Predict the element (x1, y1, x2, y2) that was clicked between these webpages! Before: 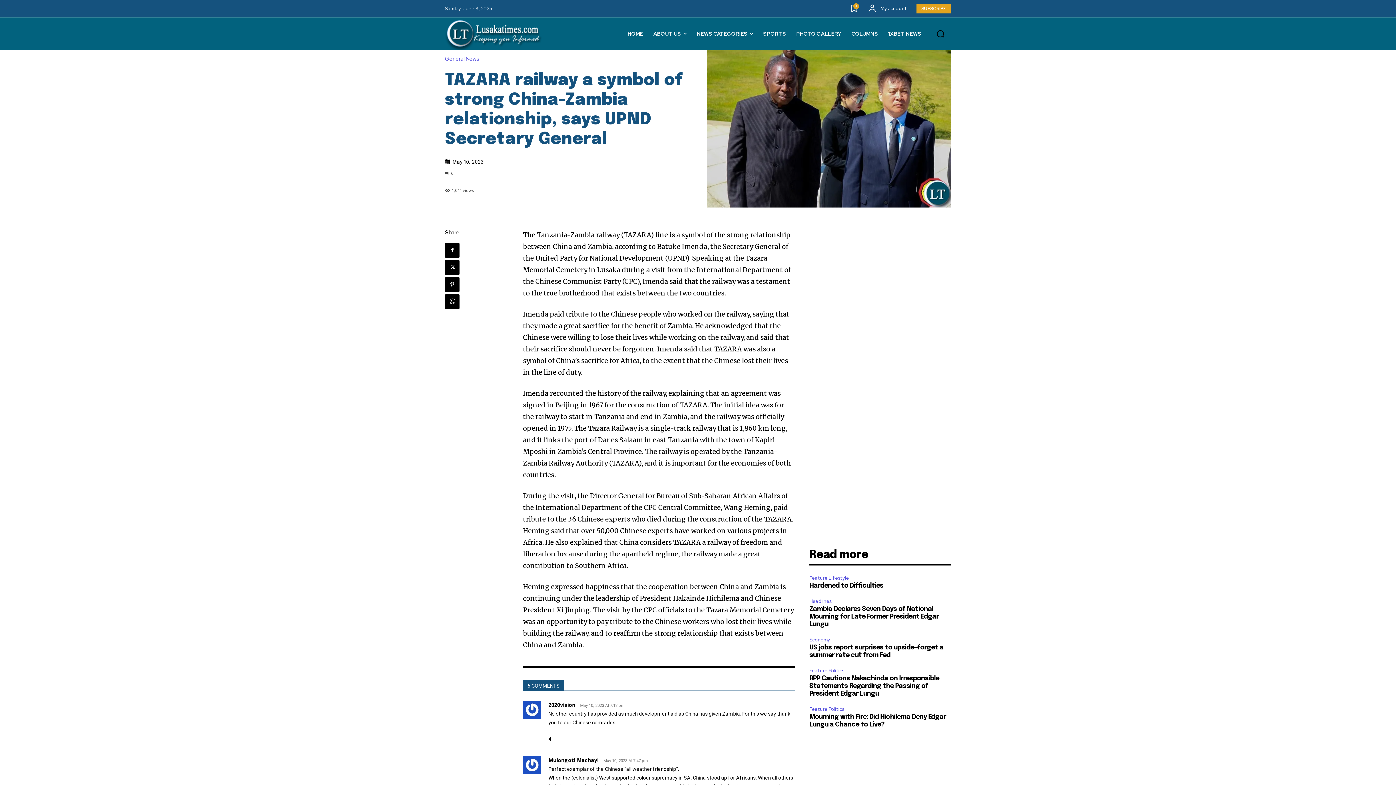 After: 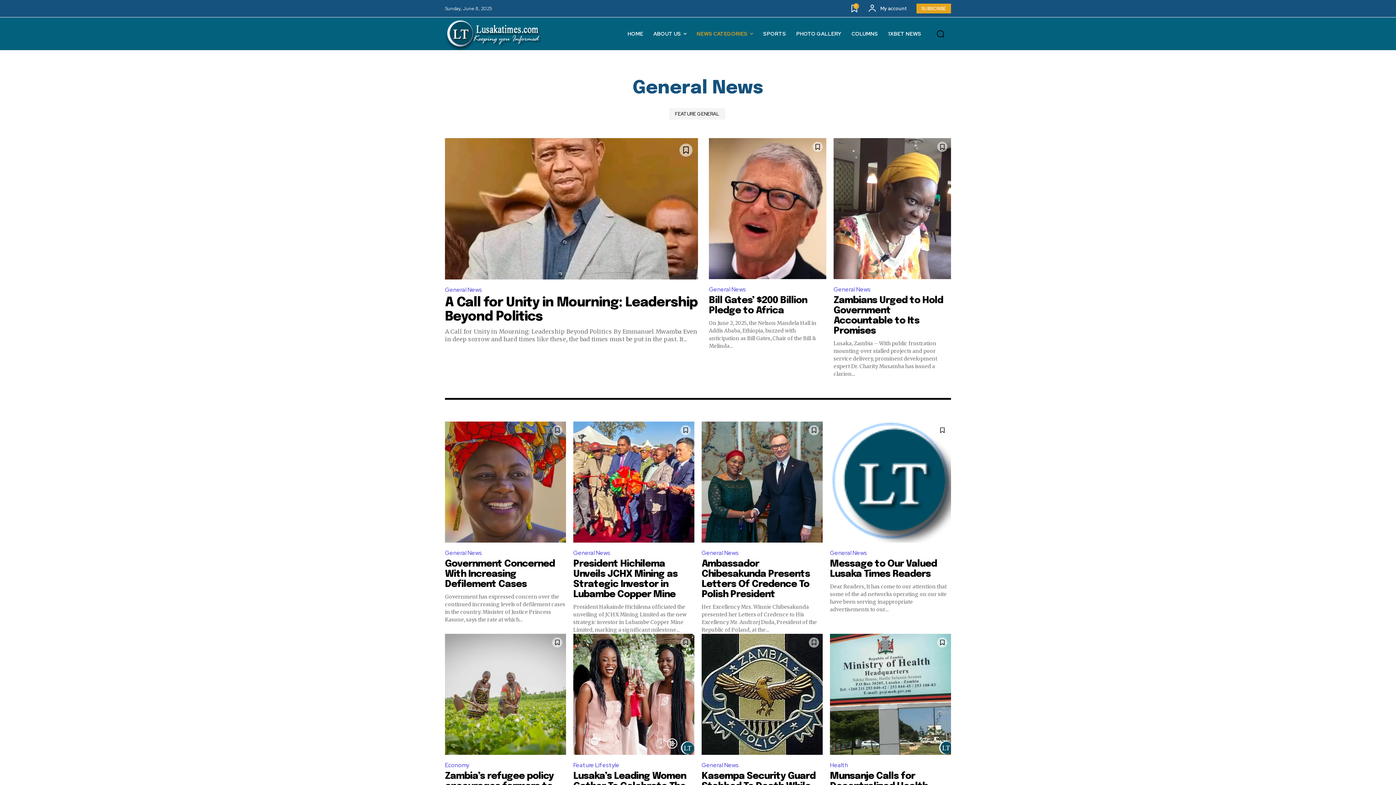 Action: label: General News bbox: (445, 56, 483, 61)